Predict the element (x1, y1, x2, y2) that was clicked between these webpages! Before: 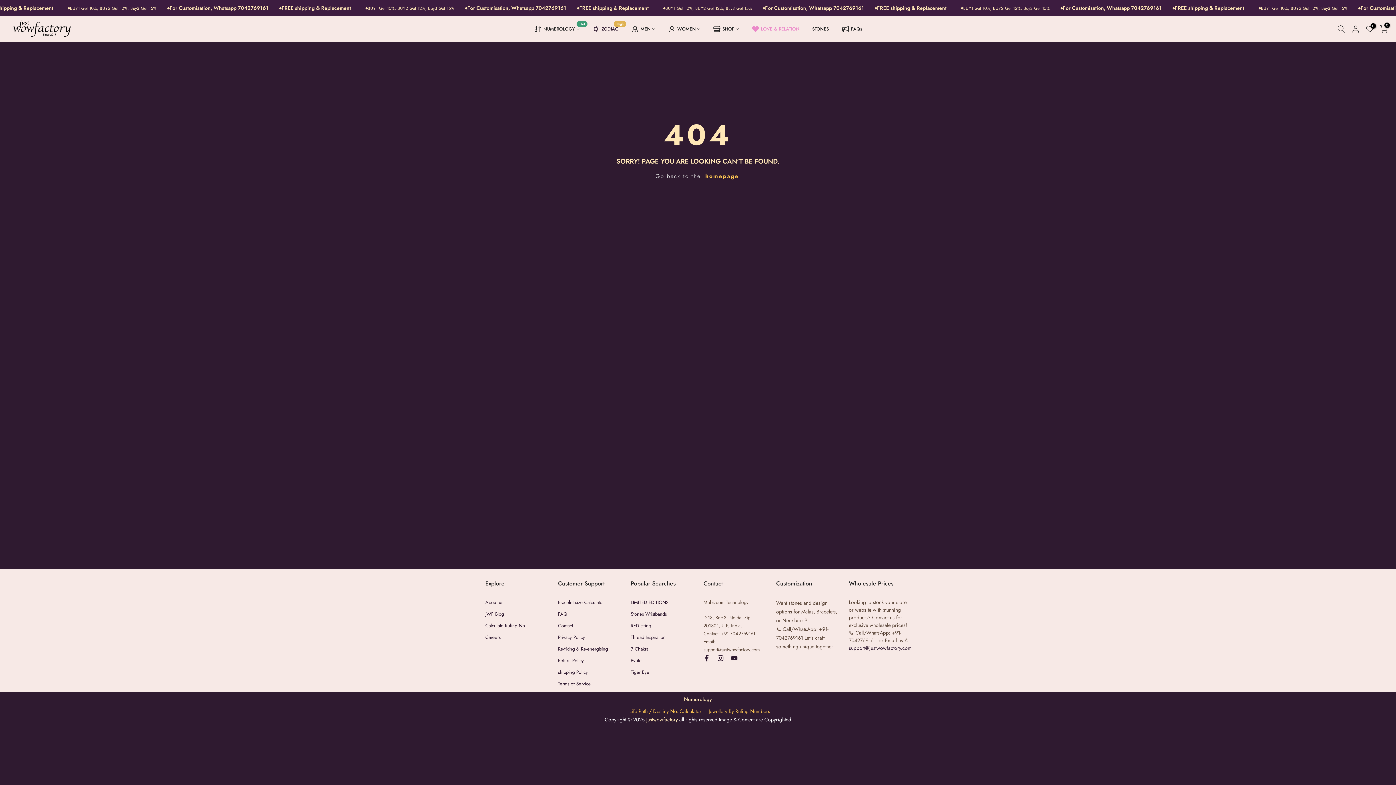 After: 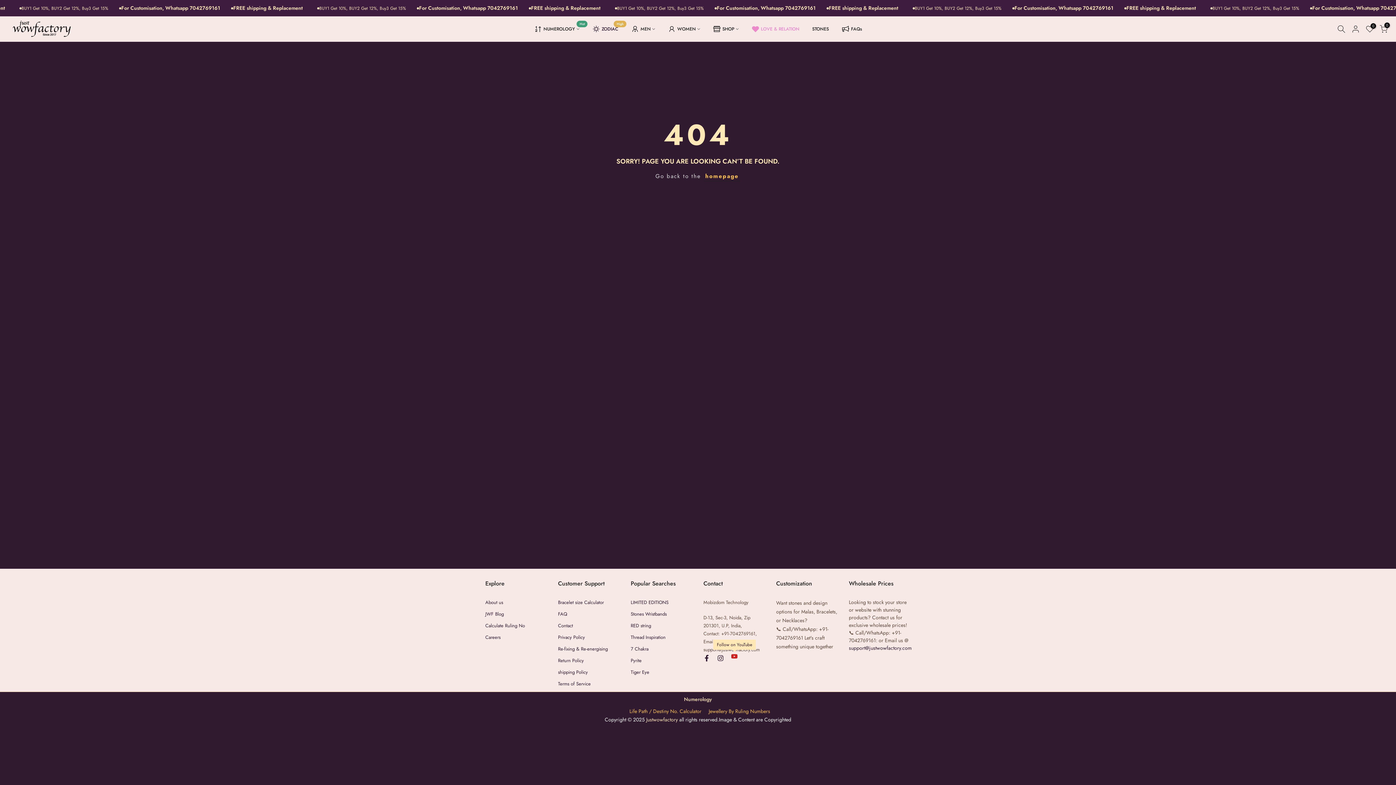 Action: bbox: (731, 654, 737, 662)